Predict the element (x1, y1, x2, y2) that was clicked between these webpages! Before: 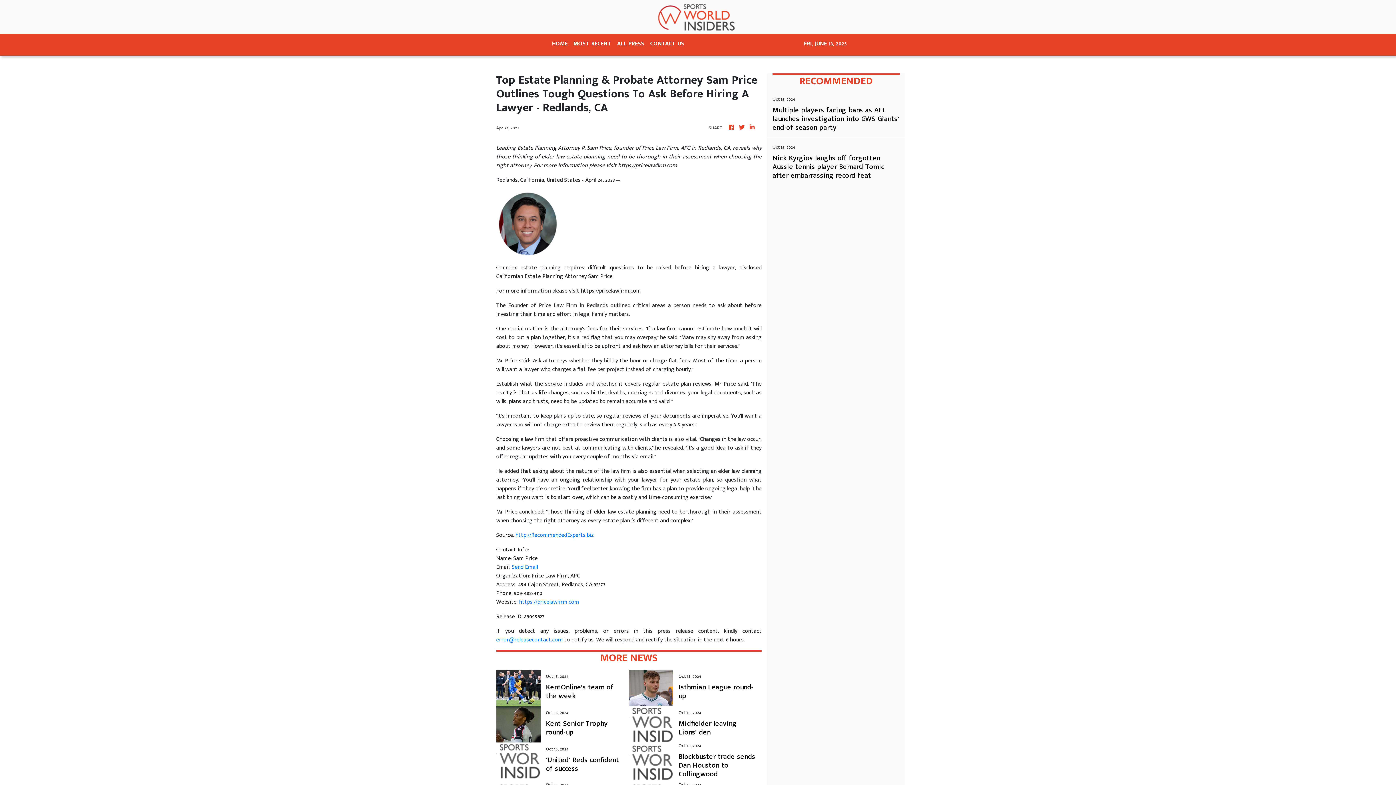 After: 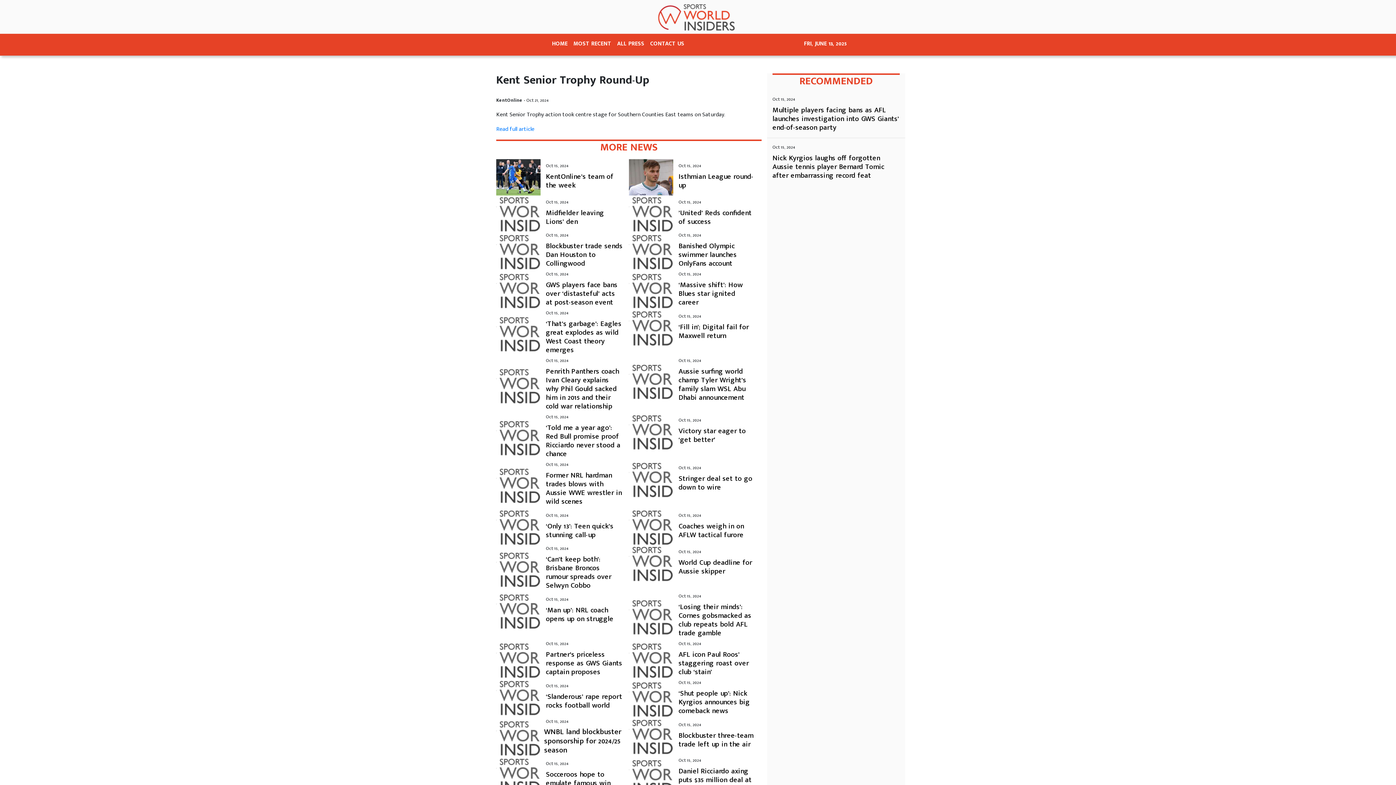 Action: bbox: (546, 719, 623, 736) label: Kent Senior Trophy round-up